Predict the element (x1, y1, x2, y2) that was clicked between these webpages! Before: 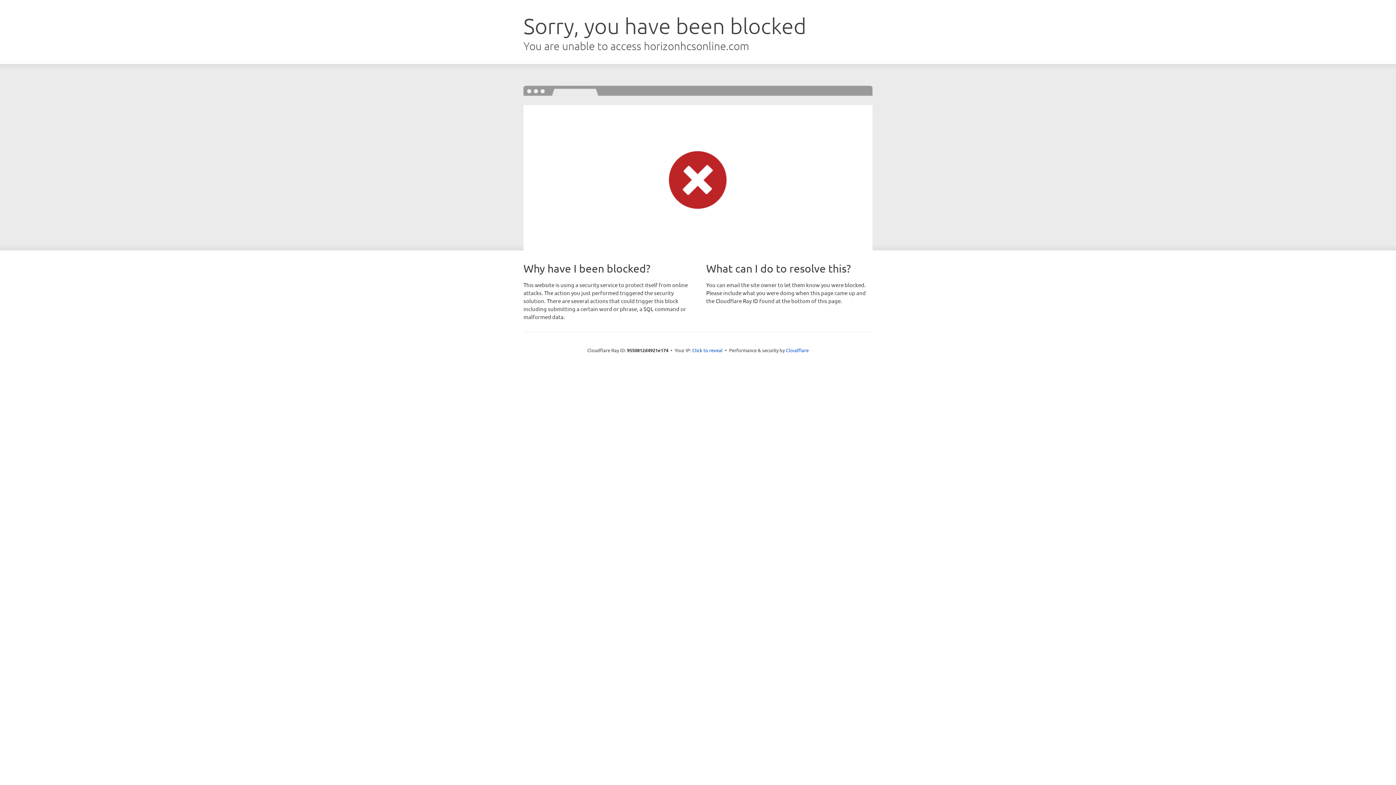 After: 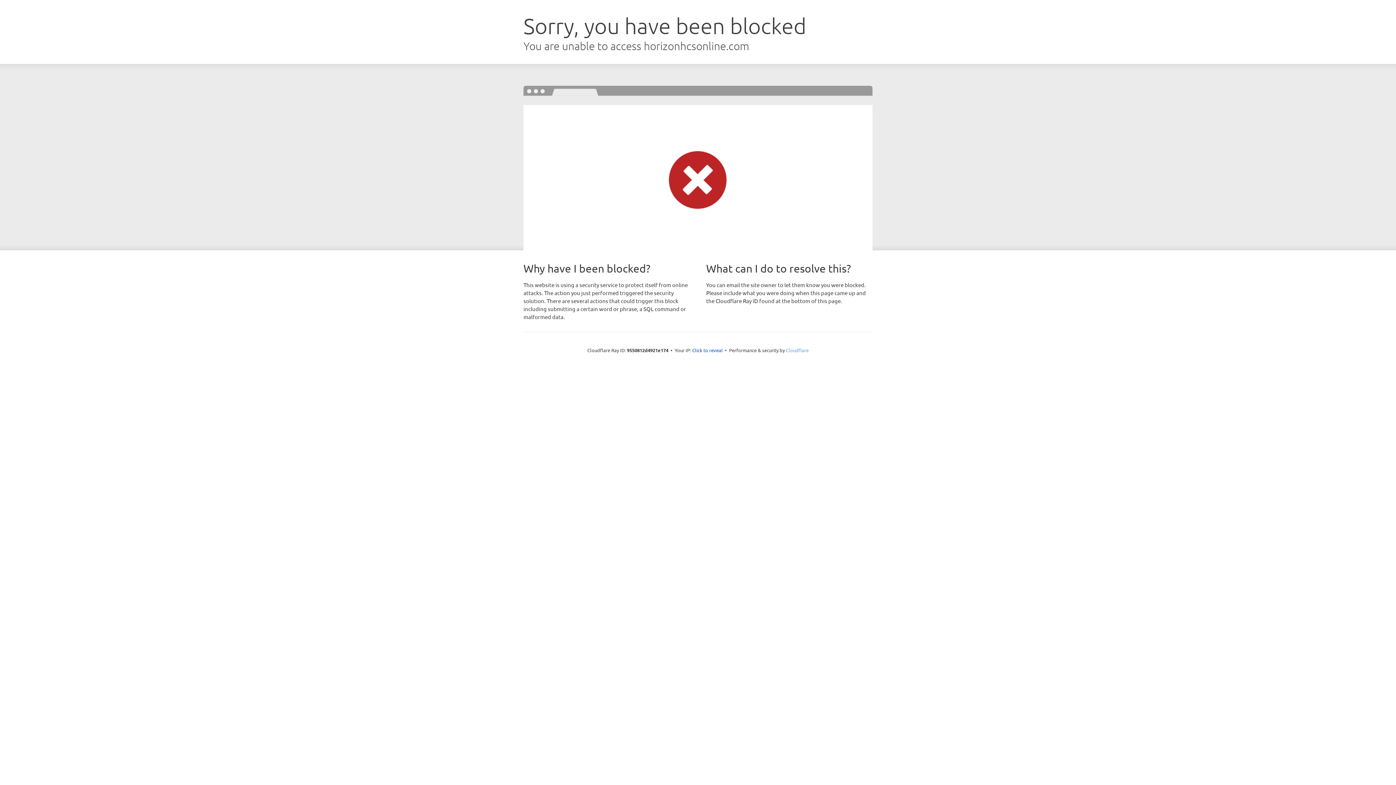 Action: bbox: (786, 347, 808, 353) label: Cloudflare